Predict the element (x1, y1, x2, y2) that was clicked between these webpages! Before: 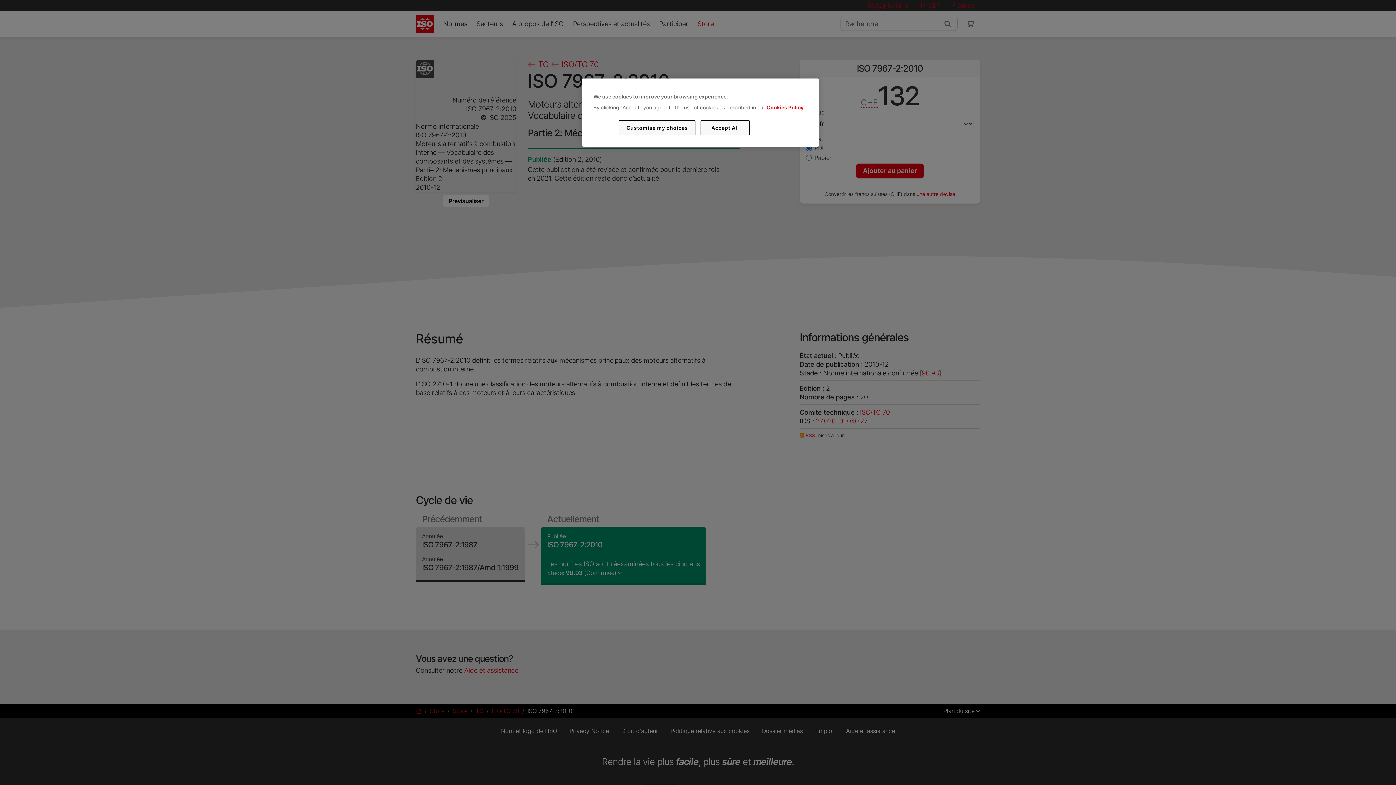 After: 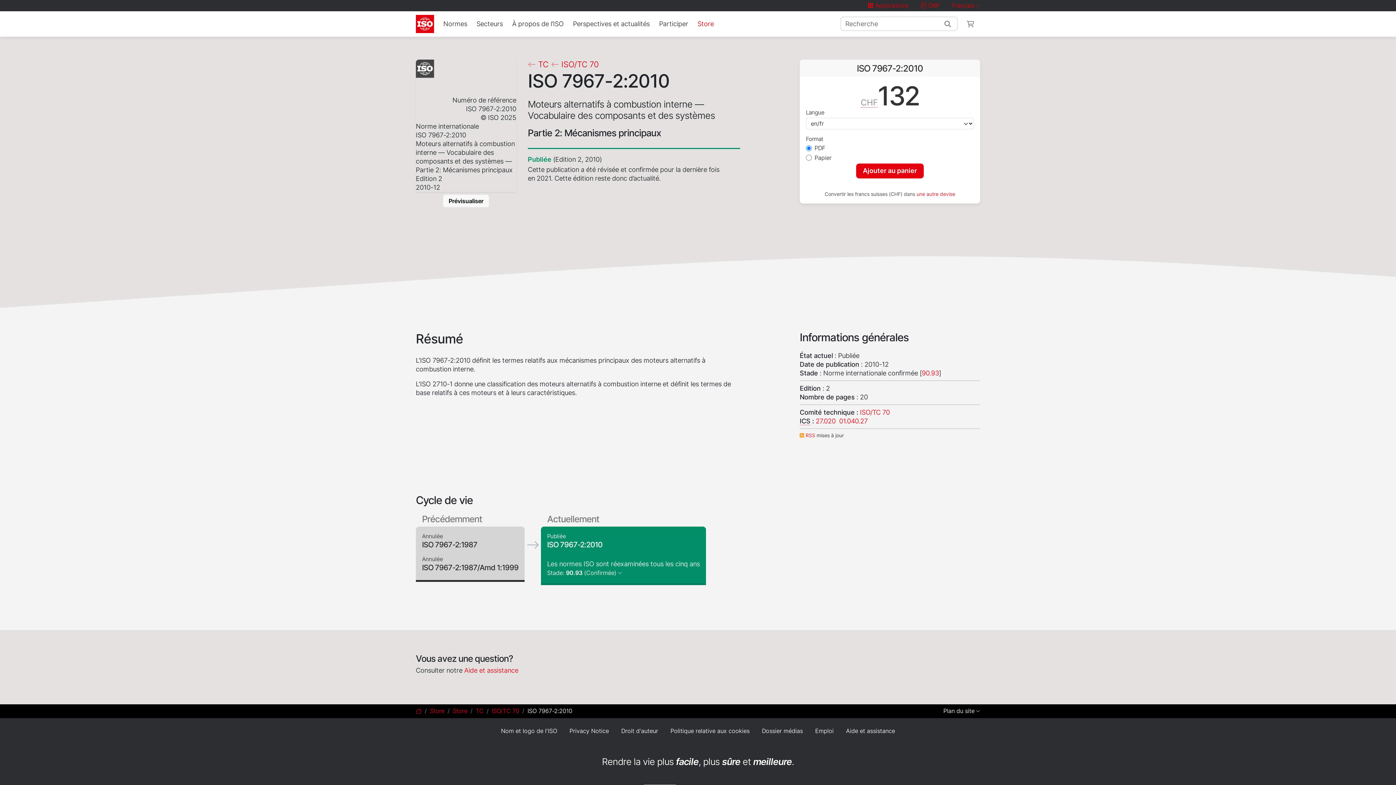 Action: label: Accept All bbox: (700, 120, 749, 135)